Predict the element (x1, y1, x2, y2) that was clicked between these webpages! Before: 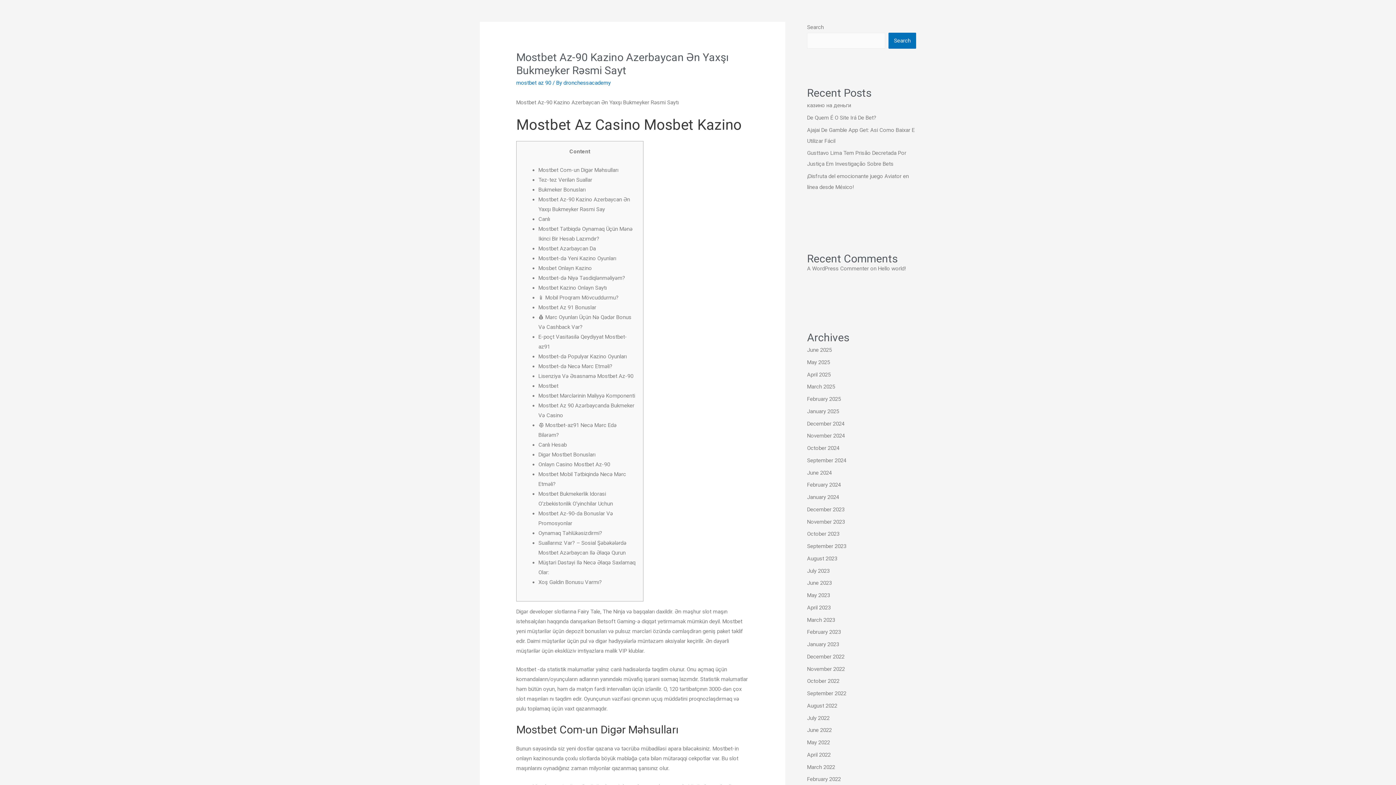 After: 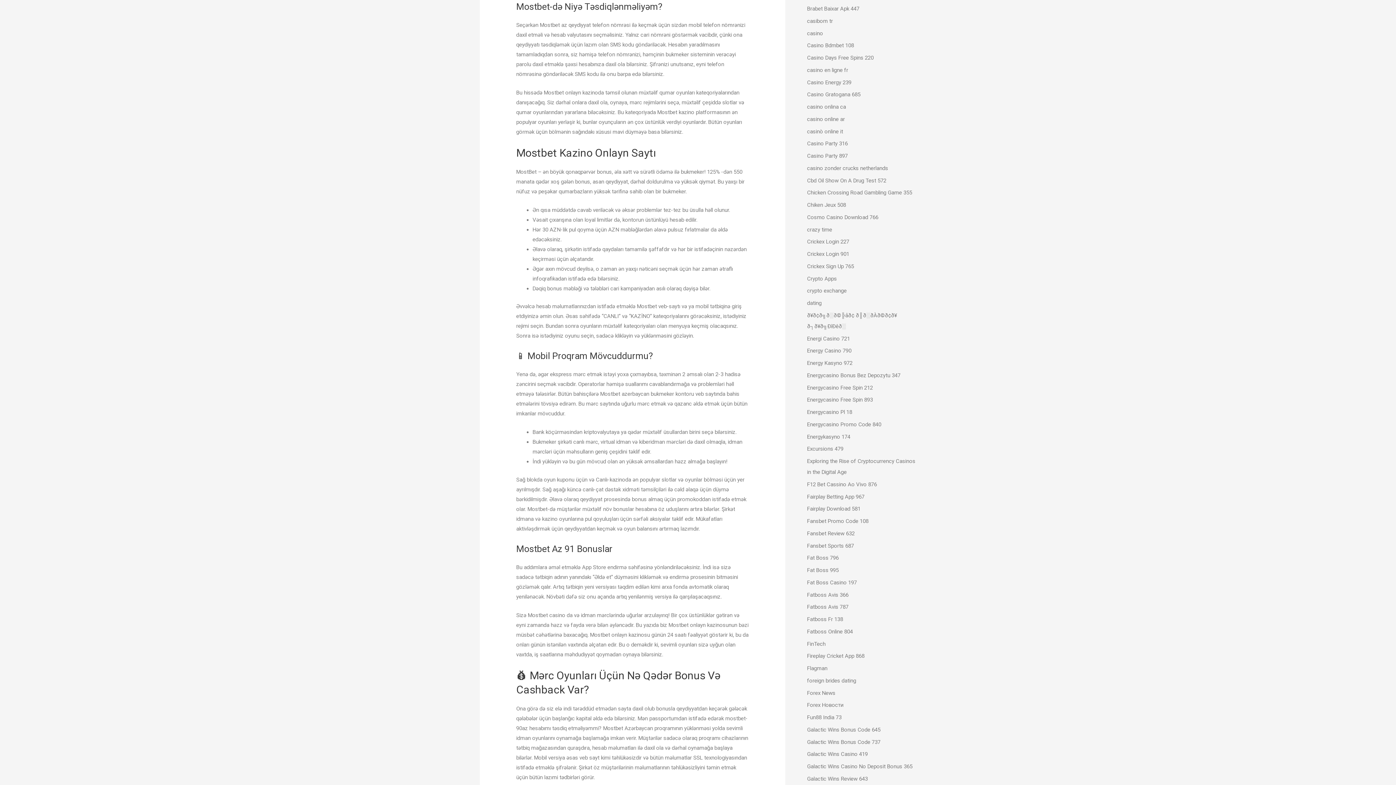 Action: label: Mostbet-də Niyə Təsdiqlənməliyəm? bbox: (538, 274, 625, 281)